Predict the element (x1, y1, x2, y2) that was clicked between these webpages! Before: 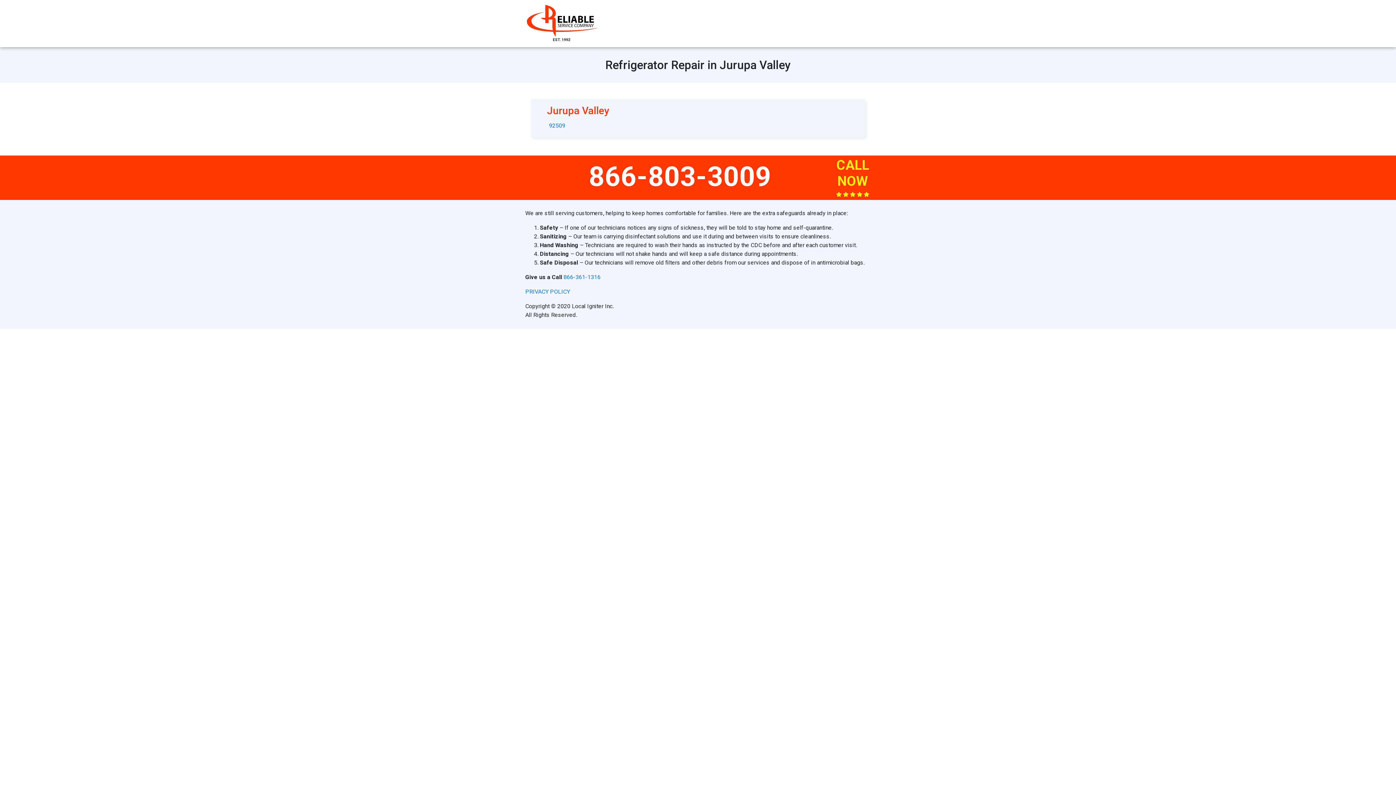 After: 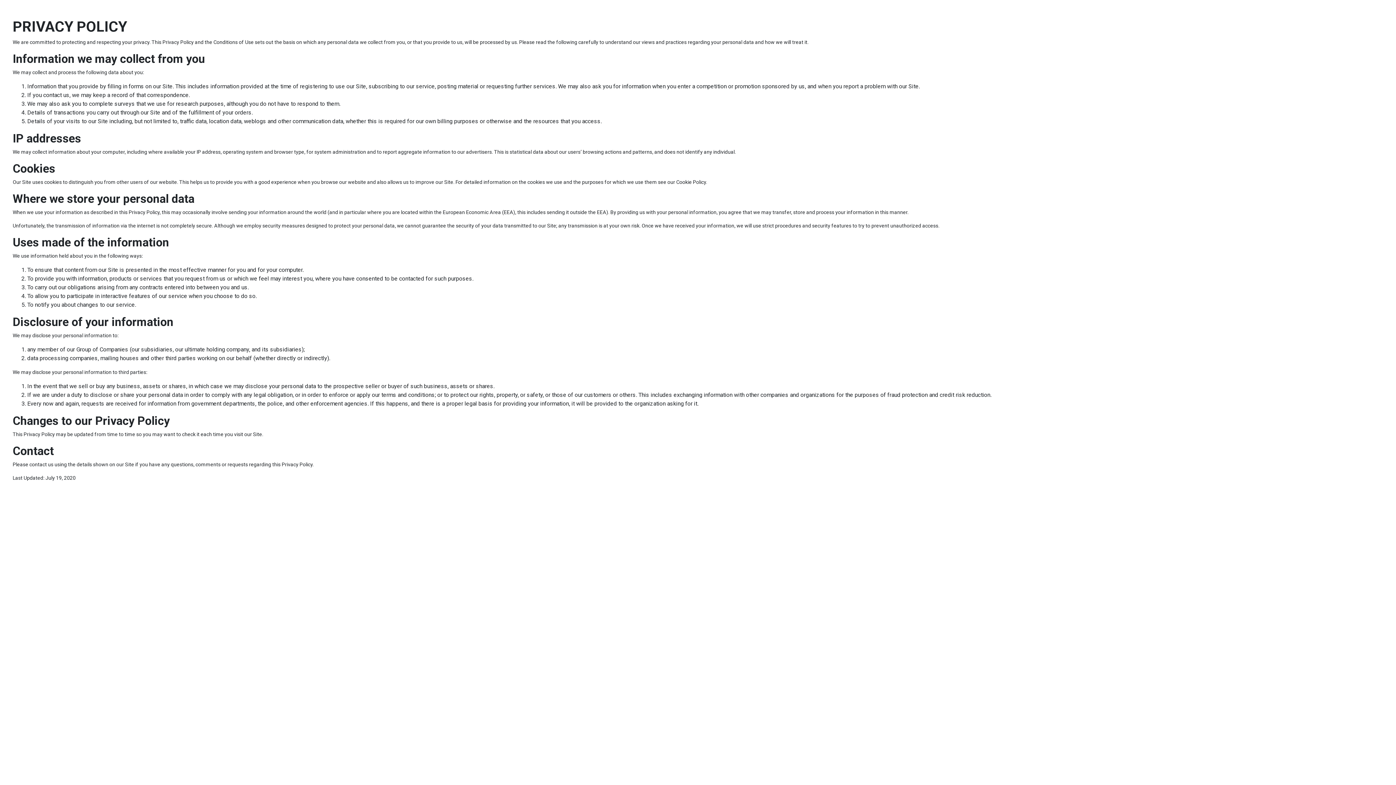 Action: bbox: (525, 288, 570, 295) label: PRIVACY POLICY